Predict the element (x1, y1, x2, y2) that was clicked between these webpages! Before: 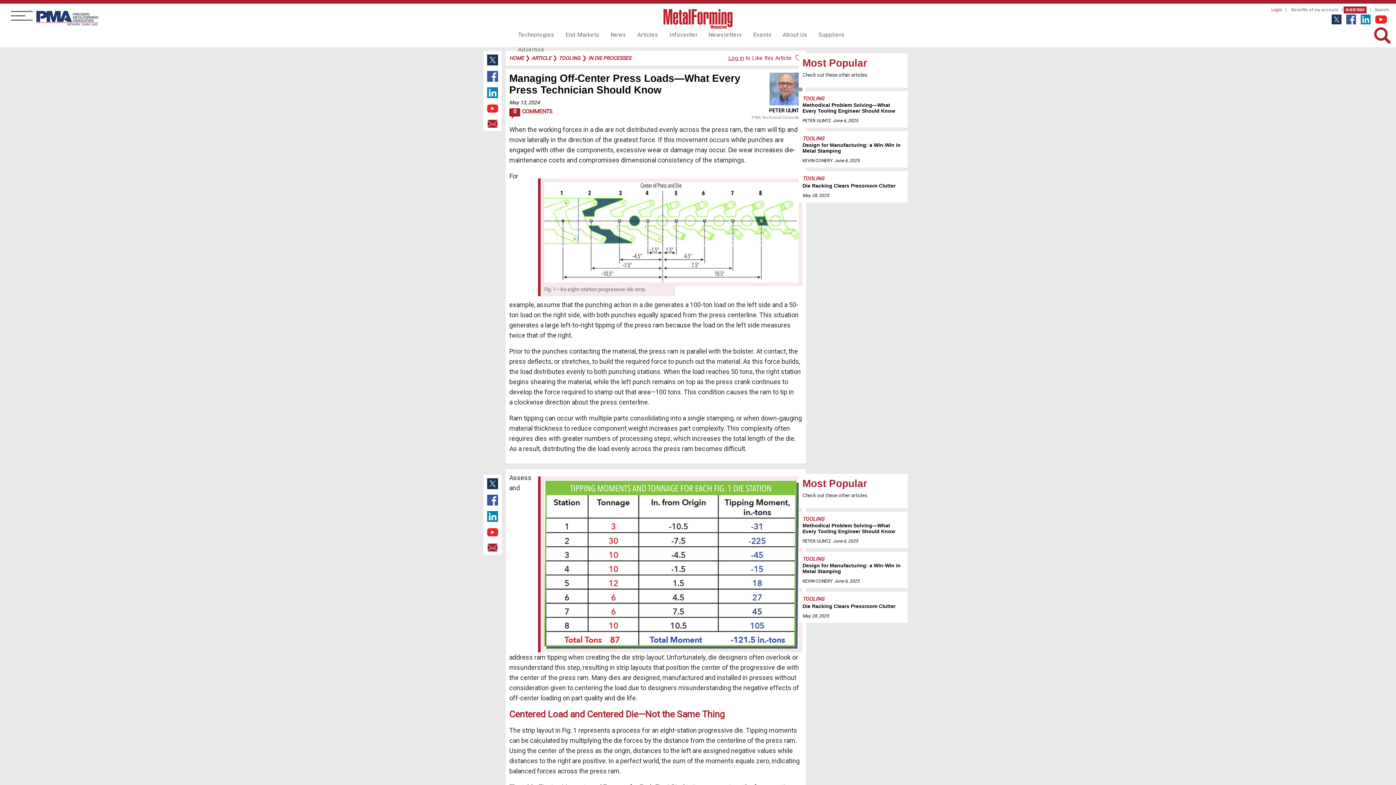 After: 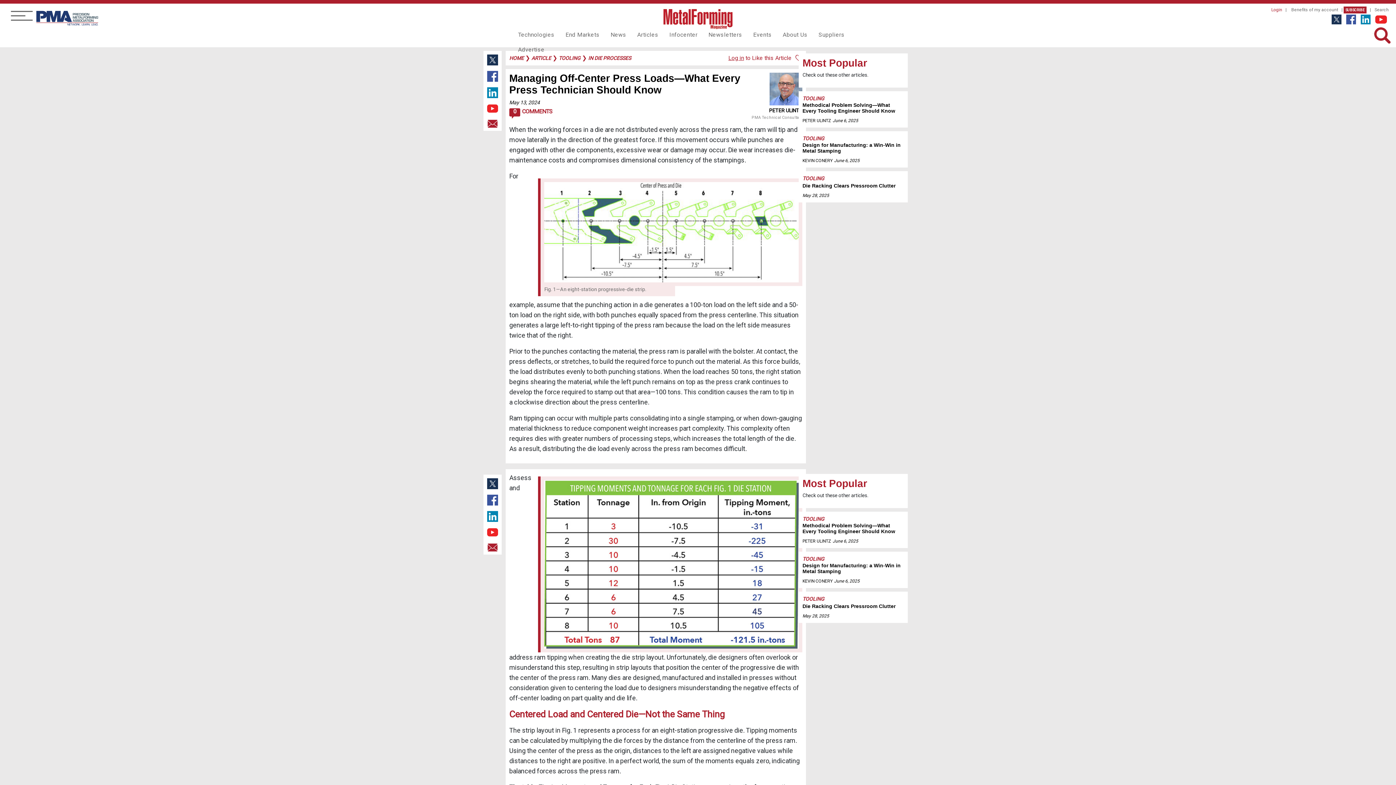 Action: bbox: (485, 509, 500, 525)